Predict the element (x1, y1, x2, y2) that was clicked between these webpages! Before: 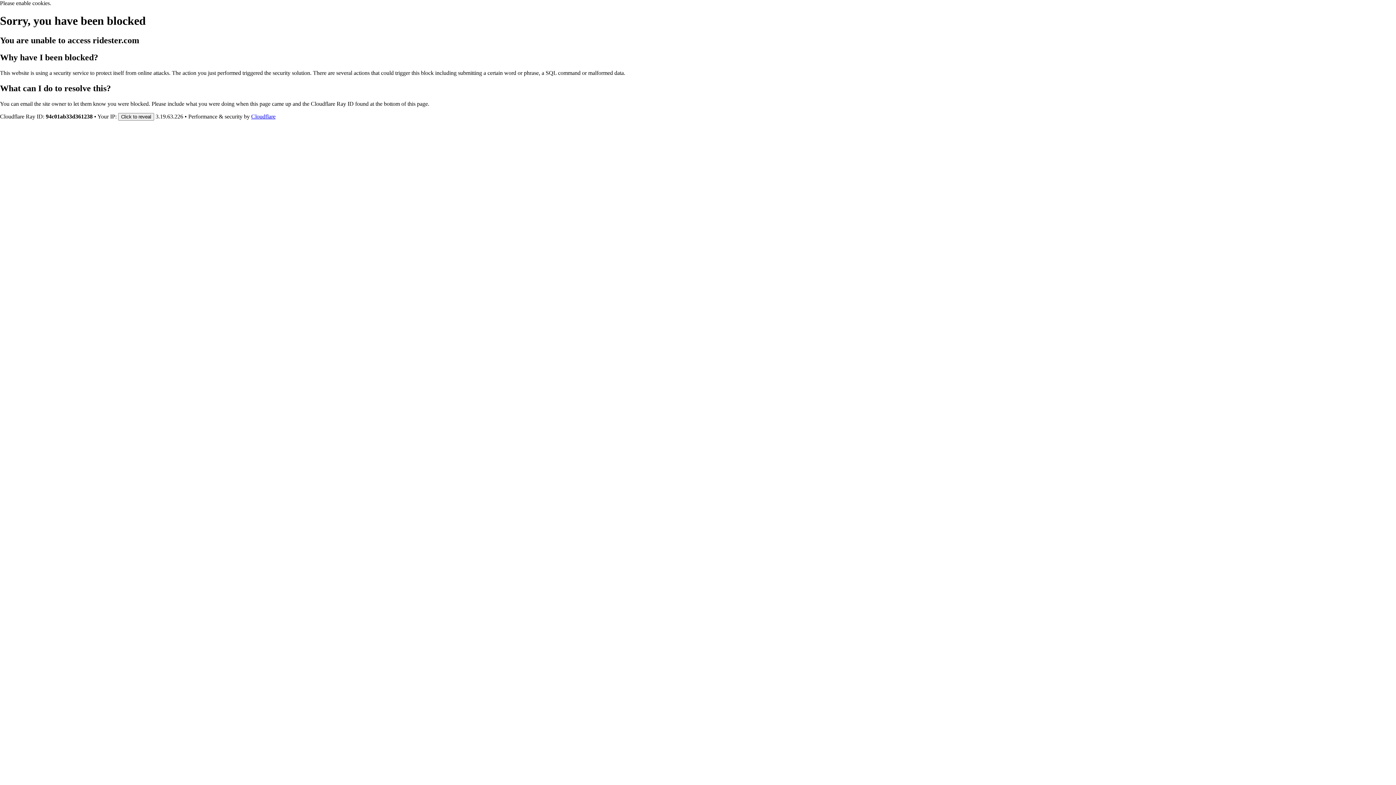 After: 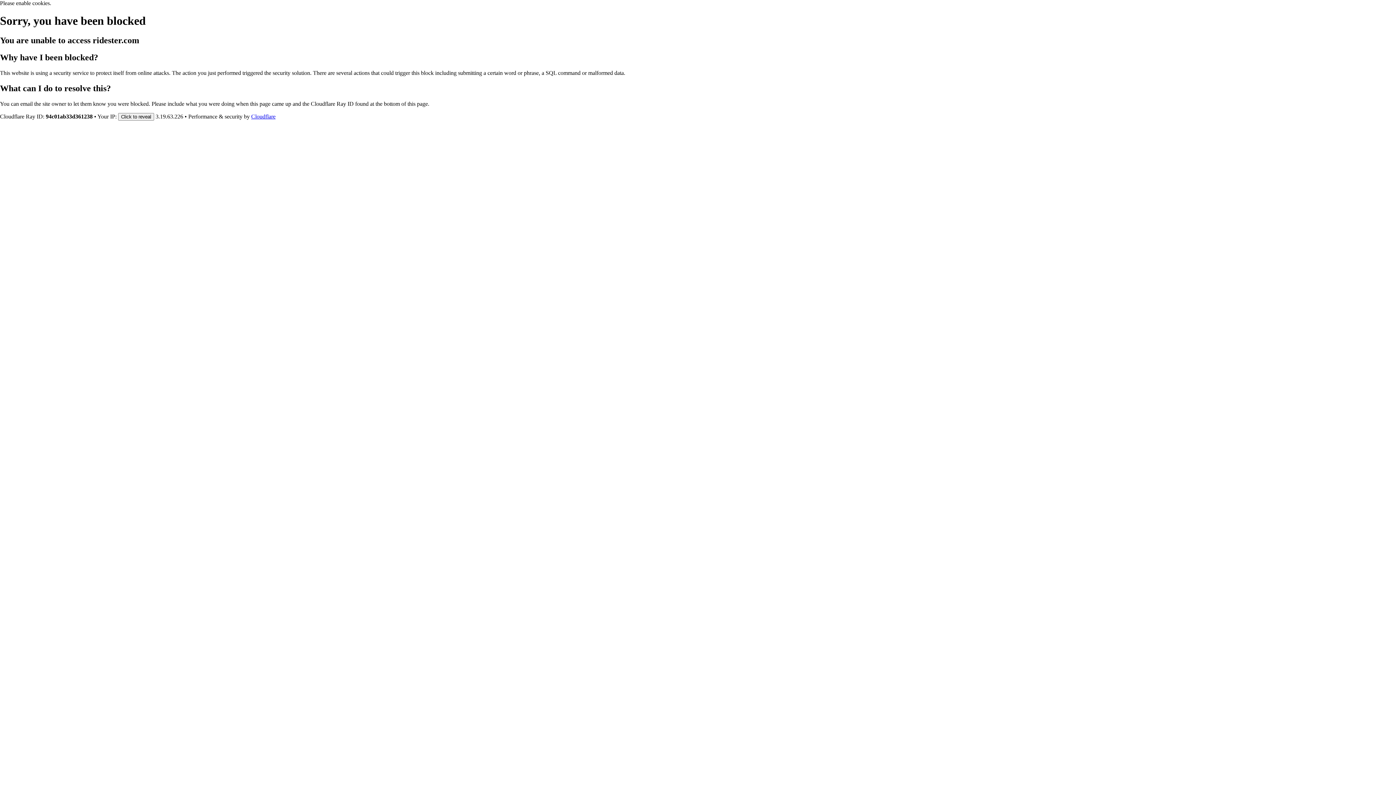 Action: label: Cloudflare bbox: (251, 113, 275, 119)